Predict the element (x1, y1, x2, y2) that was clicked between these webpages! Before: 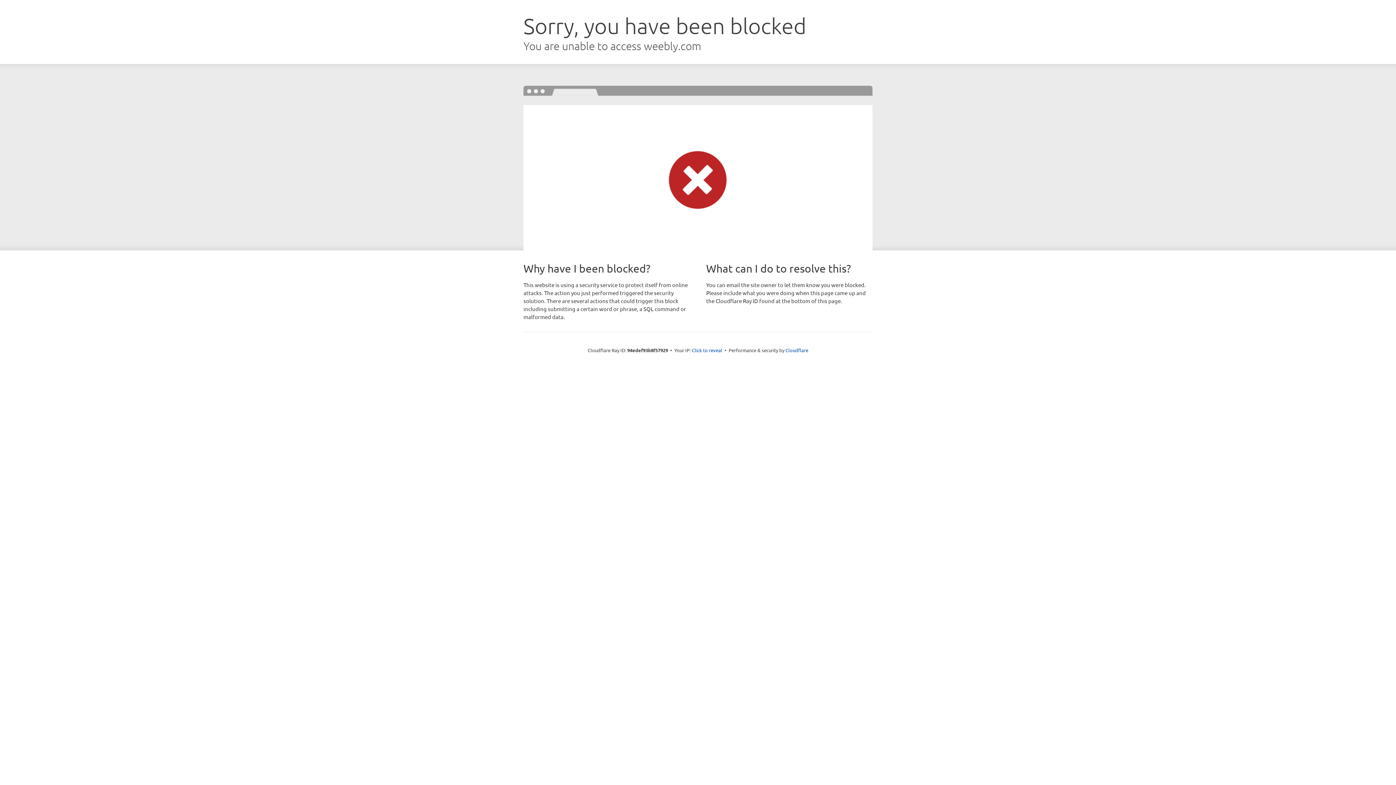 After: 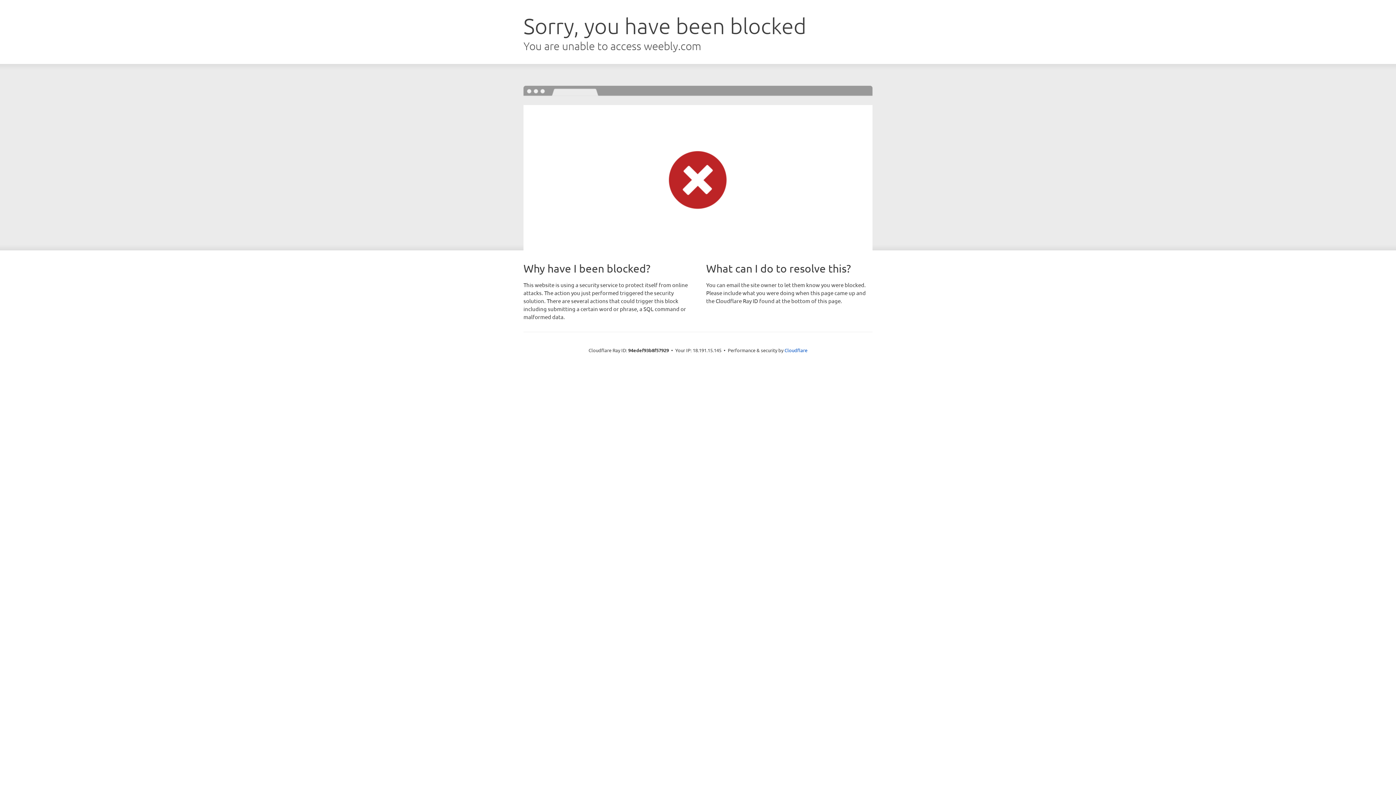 Action: label: Click to reveal bbox: (692, 346, 722, 353)